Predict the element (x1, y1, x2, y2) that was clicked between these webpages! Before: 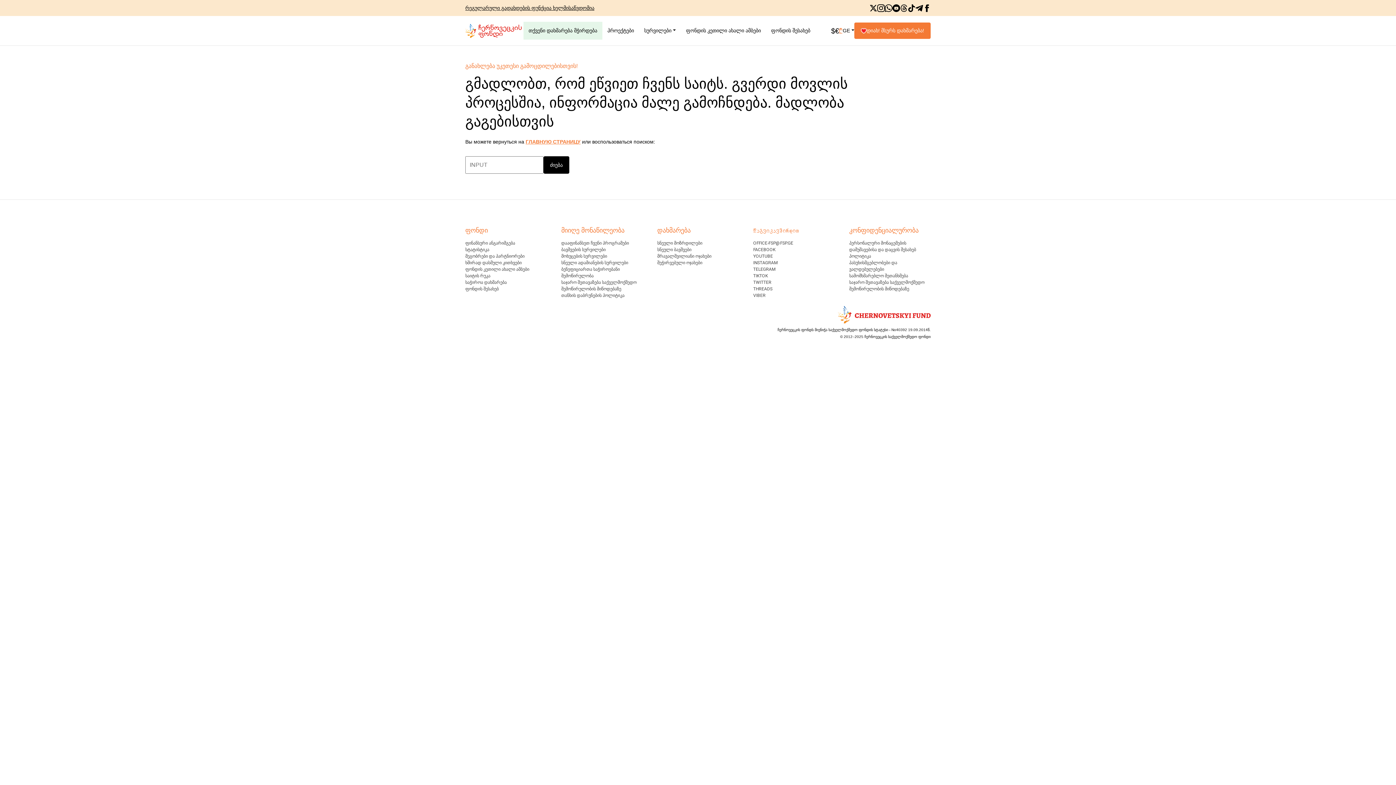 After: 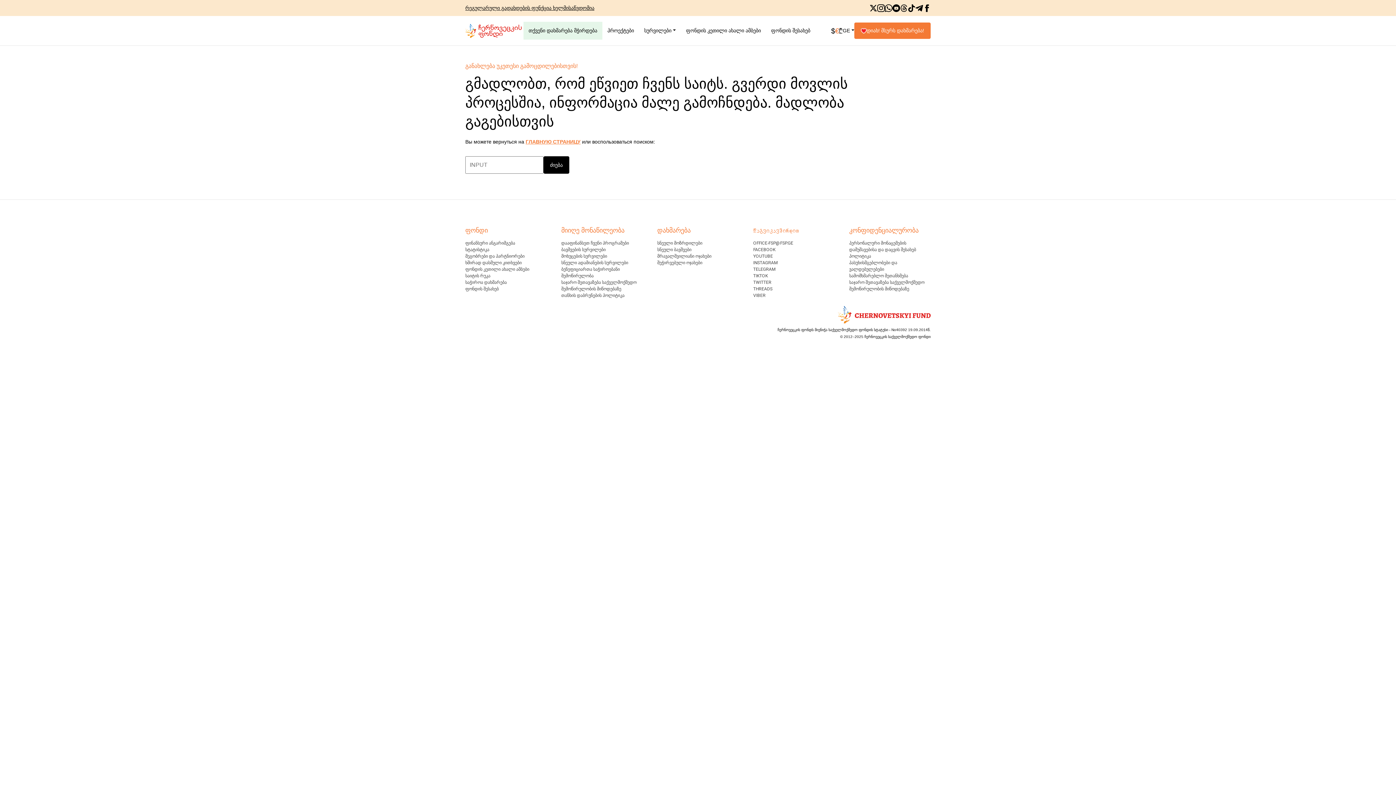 Action: bbox: (835, 25, 839, 36) label: €